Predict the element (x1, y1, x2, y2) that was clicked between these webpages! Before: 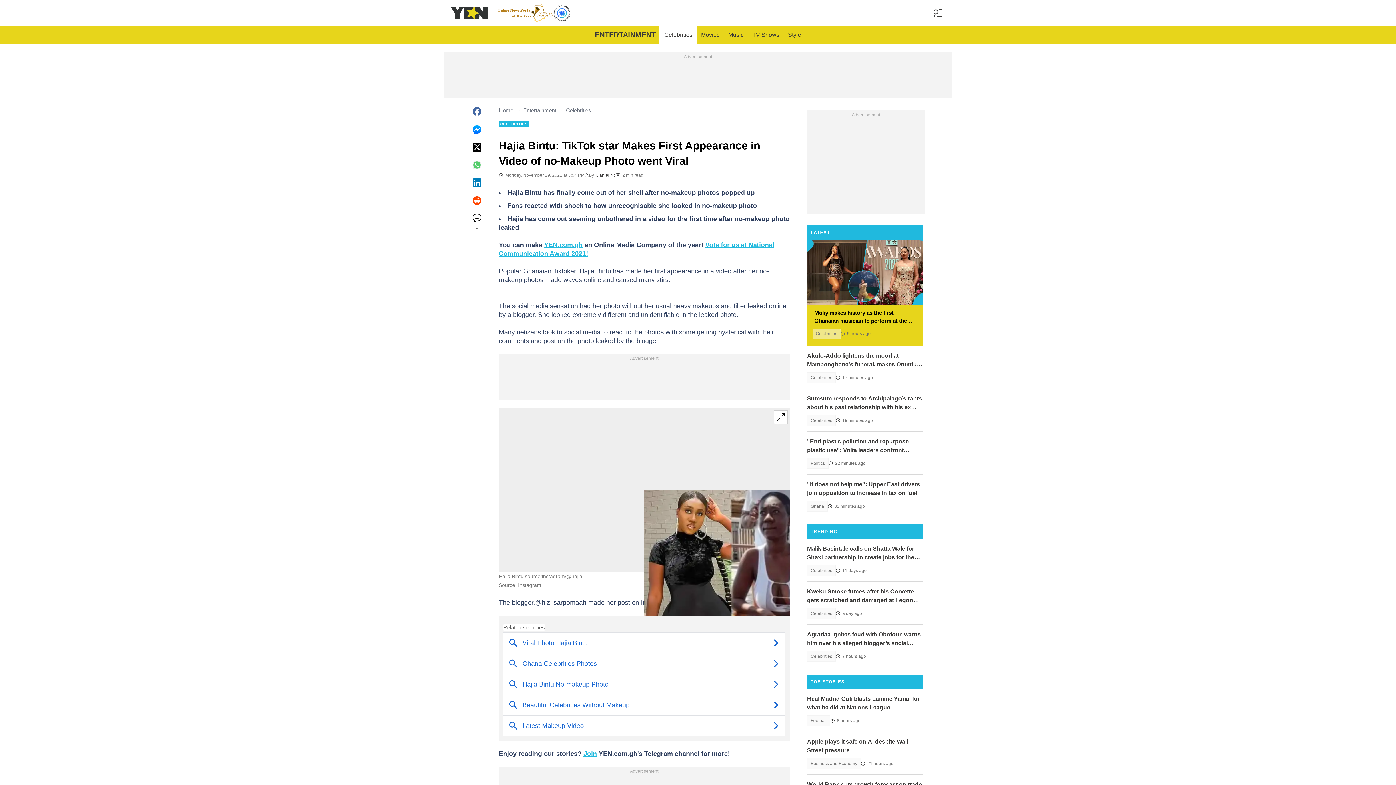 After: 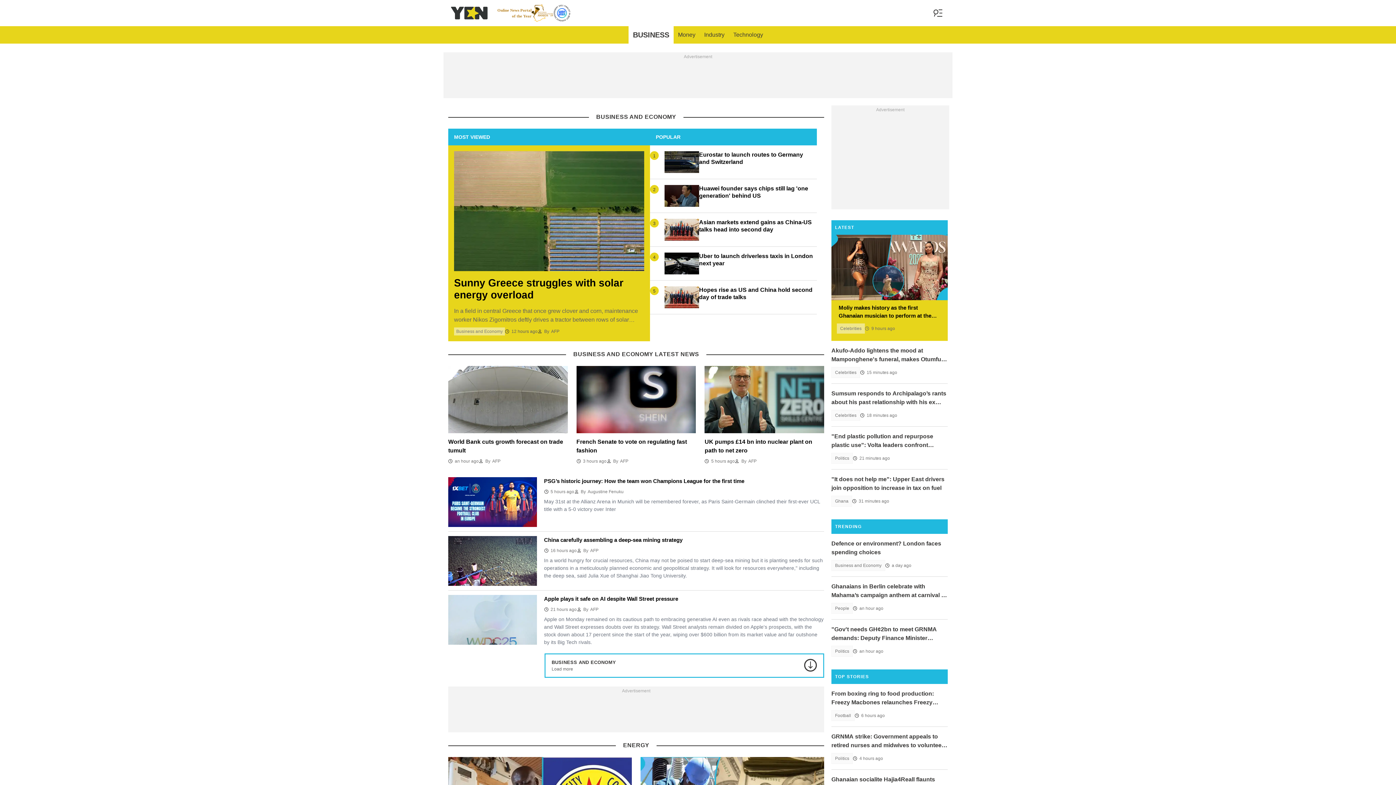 Action: label: Business and Economy bbox: (807, 758, 861, 769)